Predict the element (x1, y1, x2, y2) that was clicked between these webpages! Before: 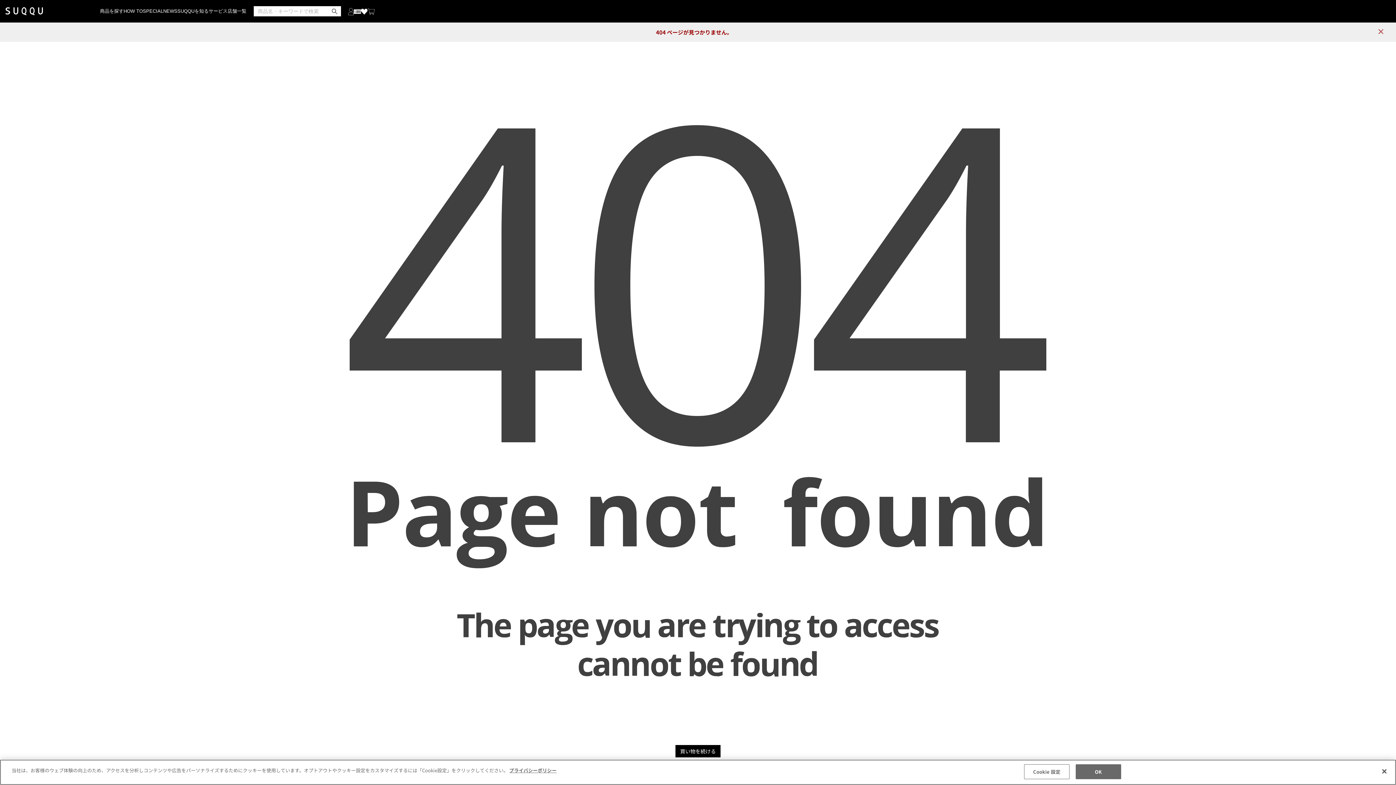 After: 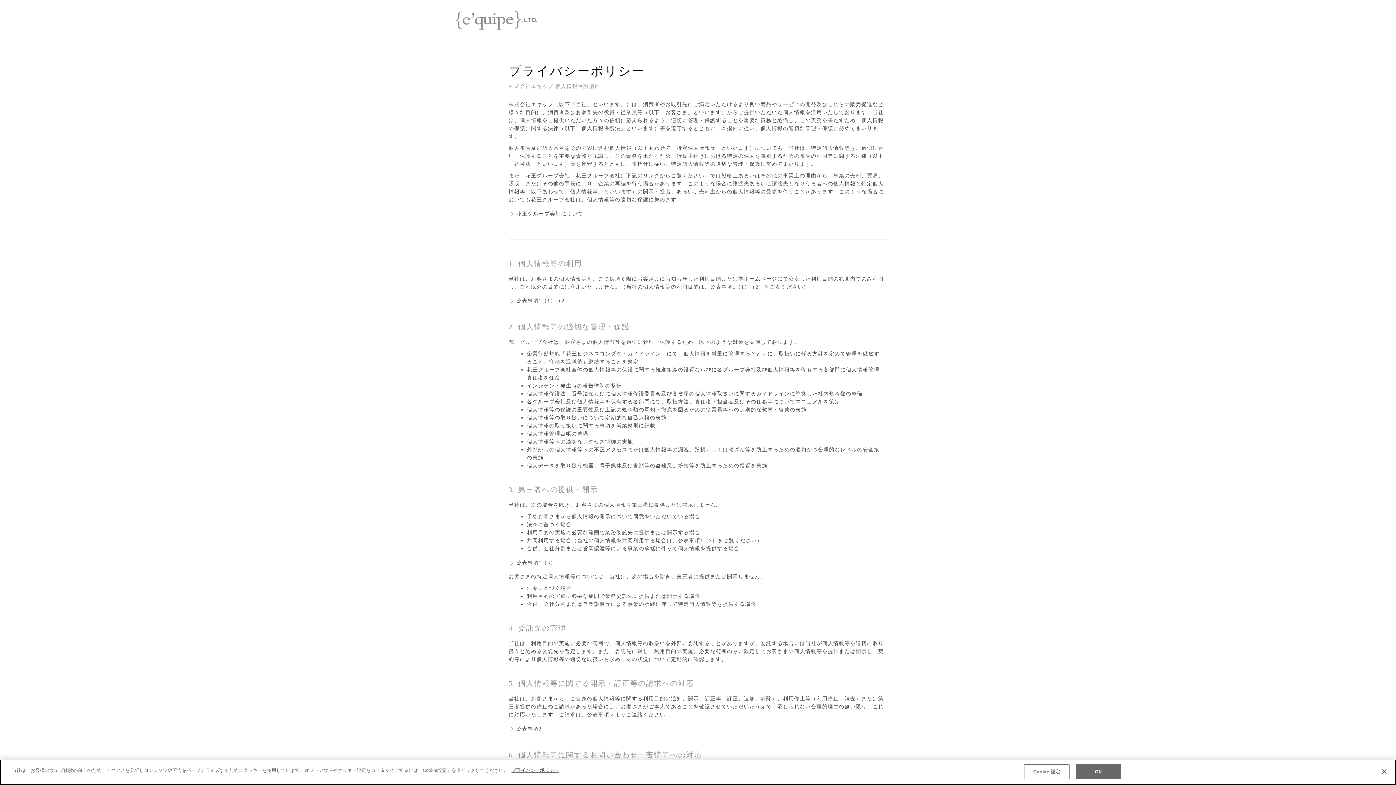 Action: bbox: (509, 767, 556, 774) label: プライバシーポリシー